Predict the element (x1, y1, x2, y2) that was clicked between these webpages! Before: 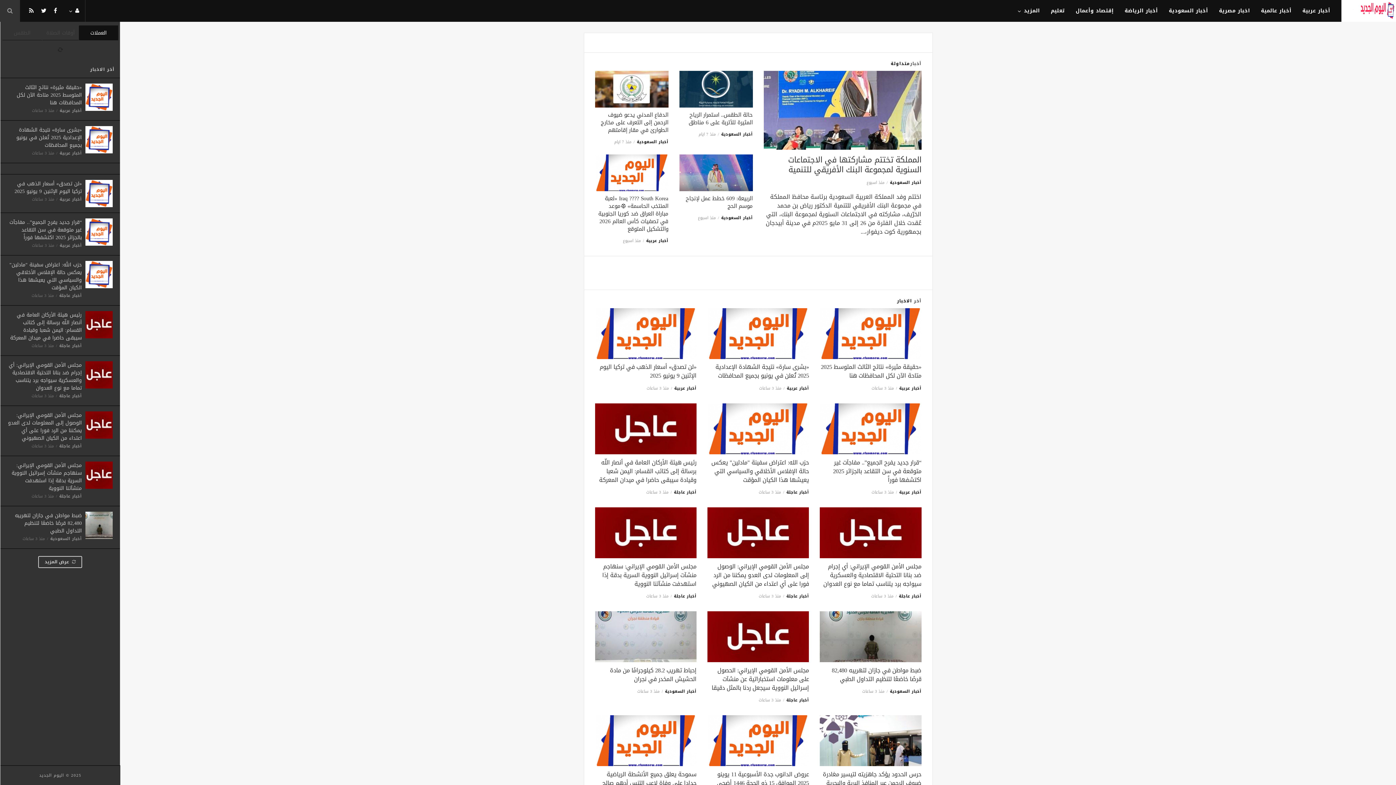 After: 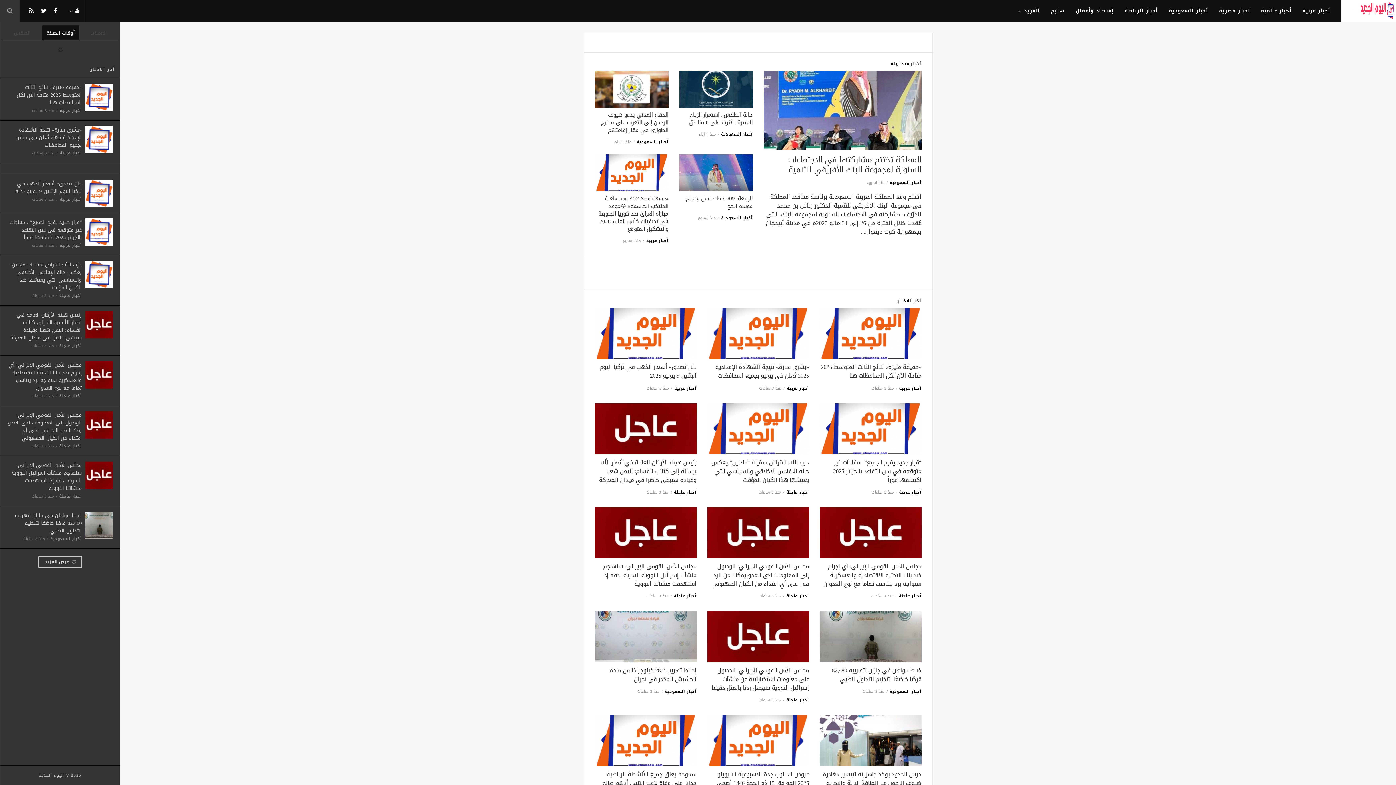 Action: bbox: (42, 25, 78, 40) label: أوقات الصلاة